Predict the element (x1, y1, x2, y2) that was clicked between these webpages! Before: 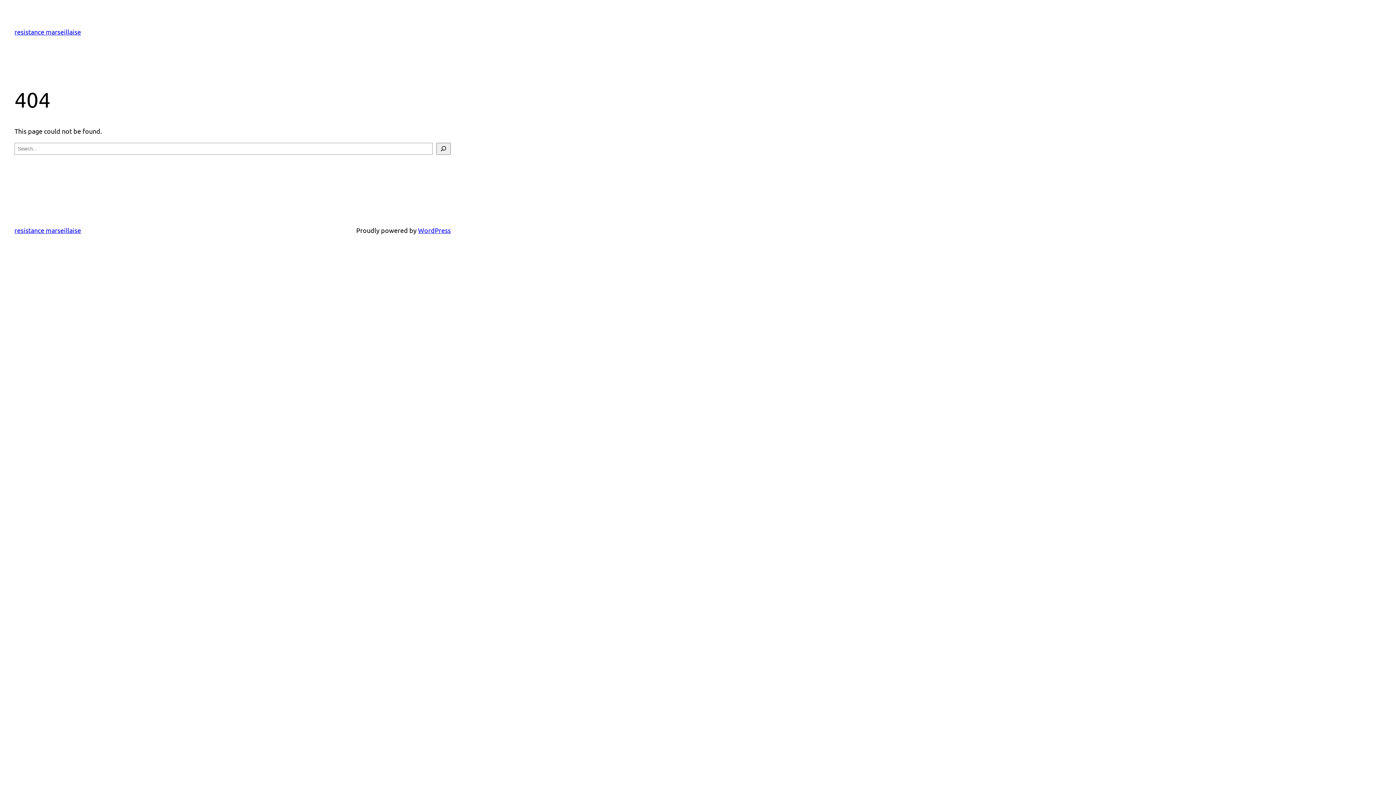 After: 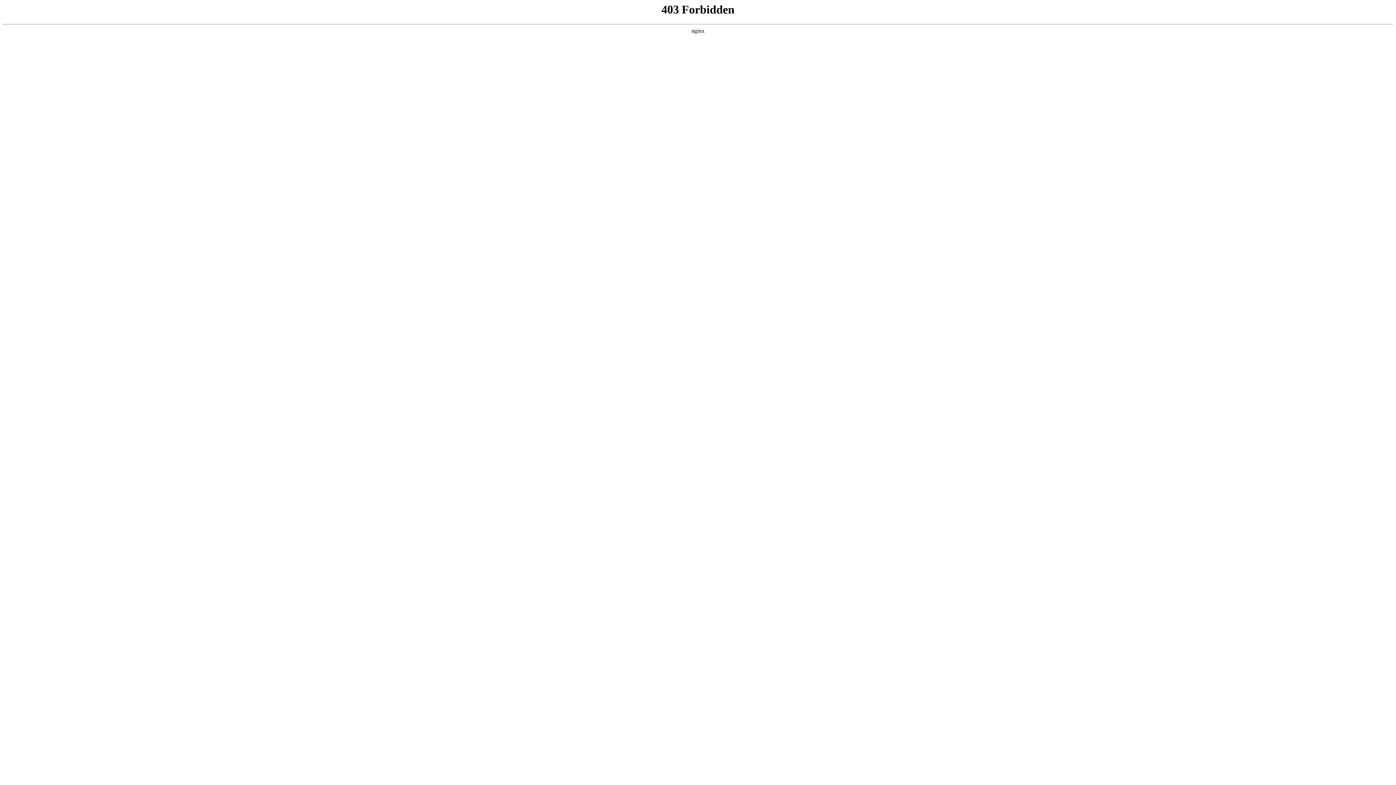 Action: bbox: (418, 226, 450, 234) label: WordPress